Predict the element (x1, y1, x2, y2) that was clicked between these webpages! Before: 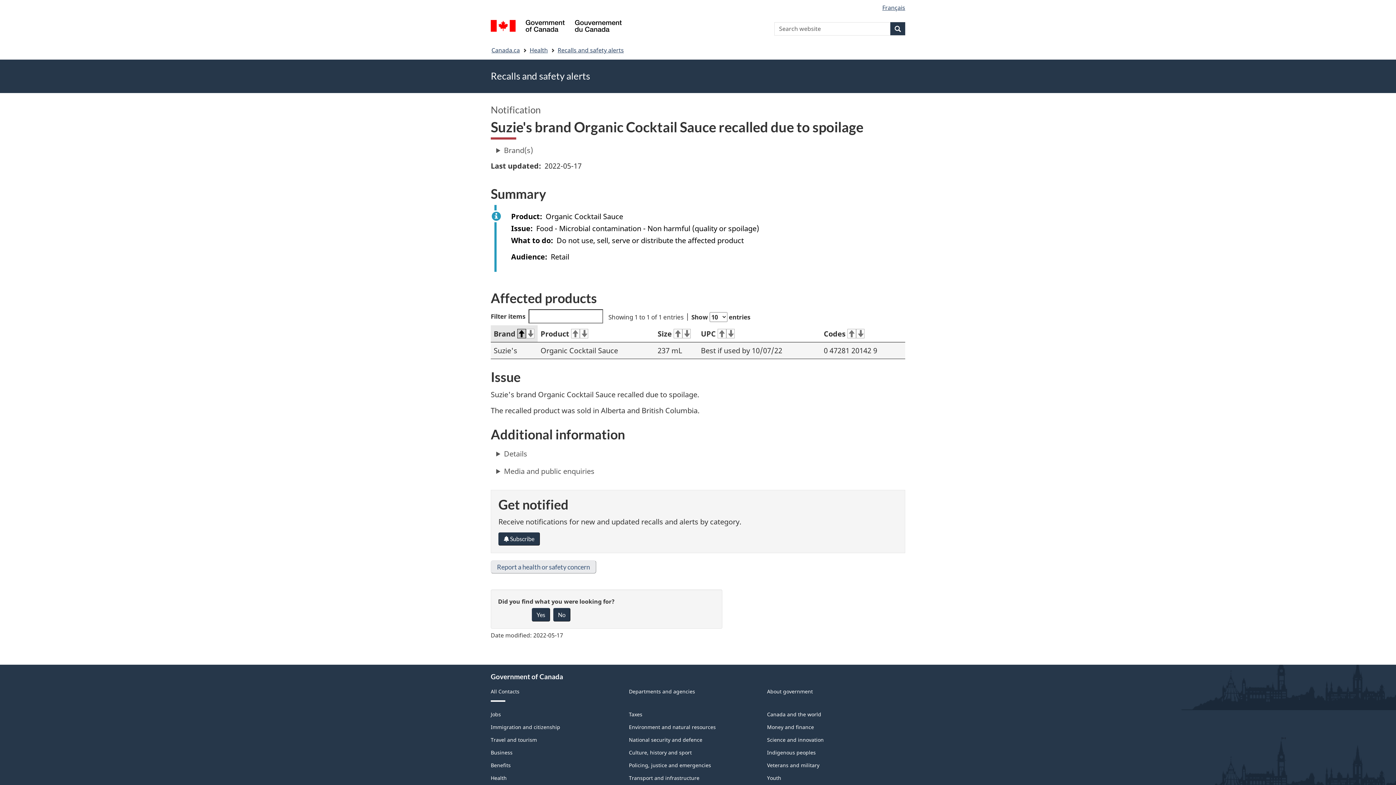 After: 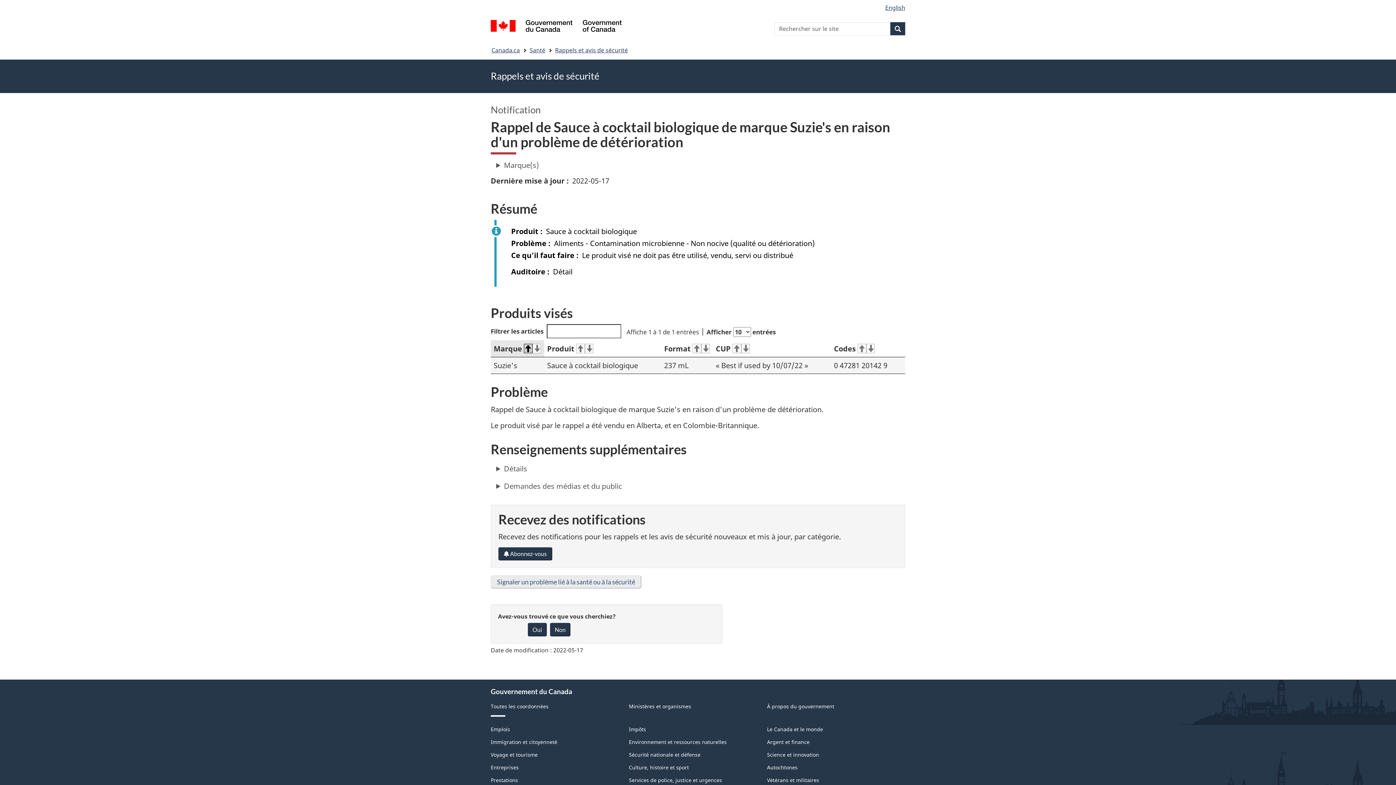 Action: bbox: (882, 3, 905, 11) label: Français